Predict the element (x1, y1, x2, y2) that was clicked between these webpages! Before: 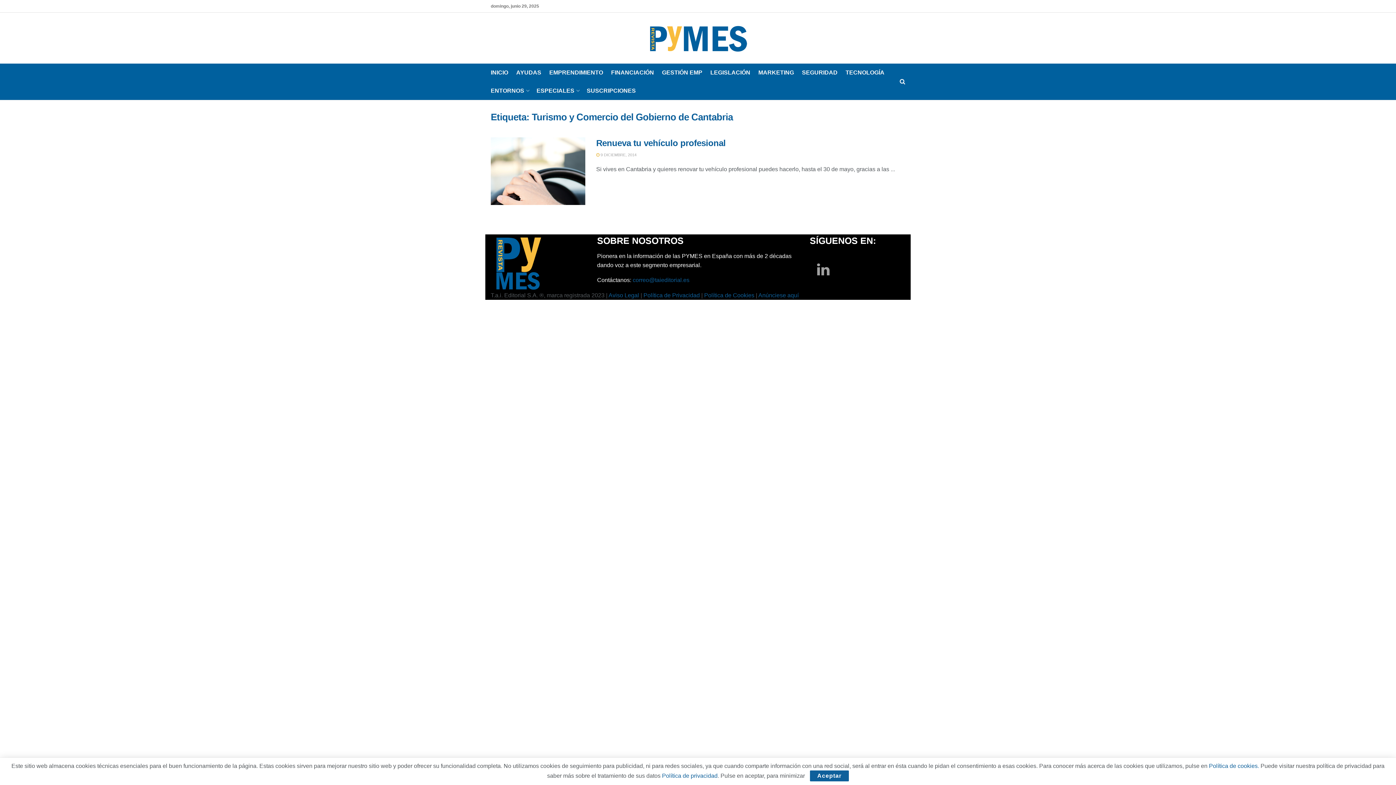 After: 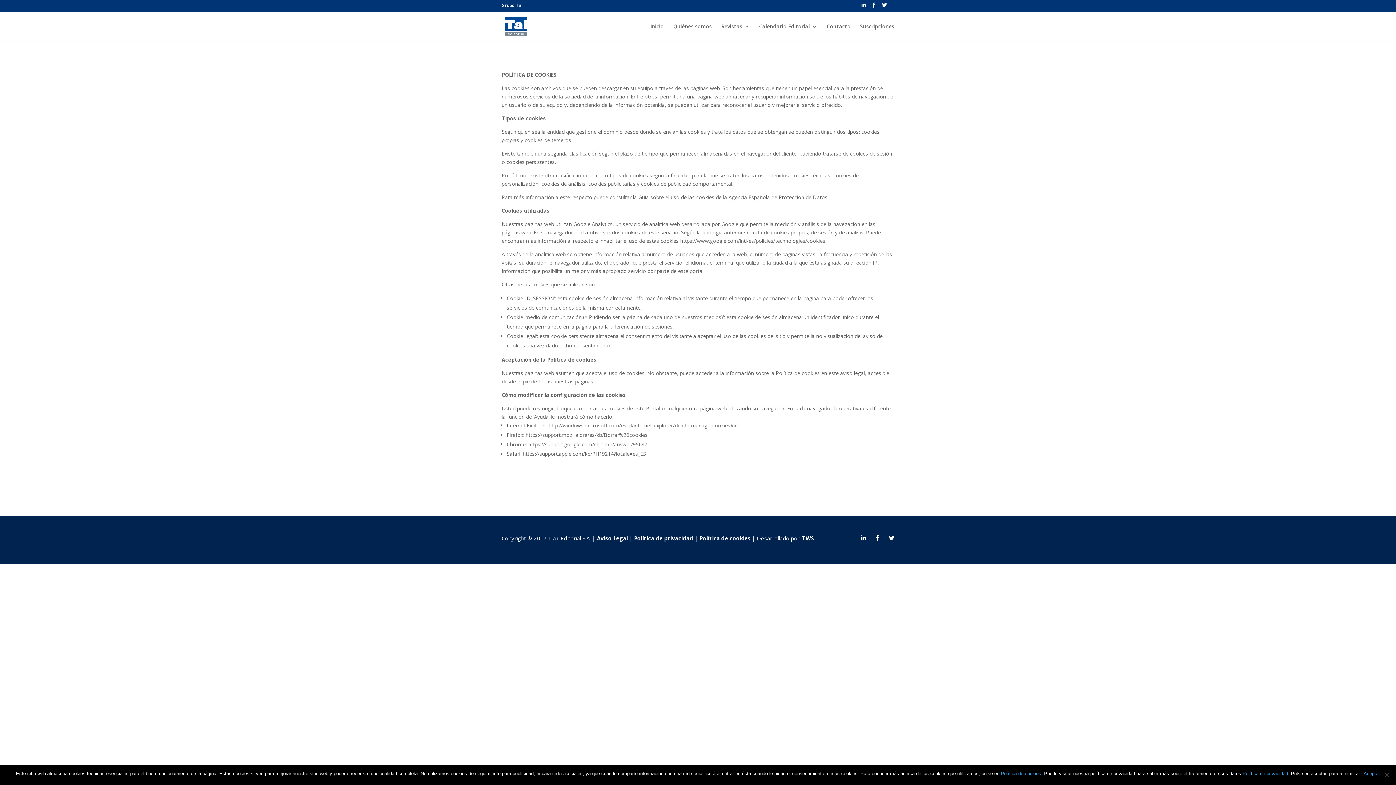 Action: bbox: (704, 292, 754, 298) label: Política de Cookies